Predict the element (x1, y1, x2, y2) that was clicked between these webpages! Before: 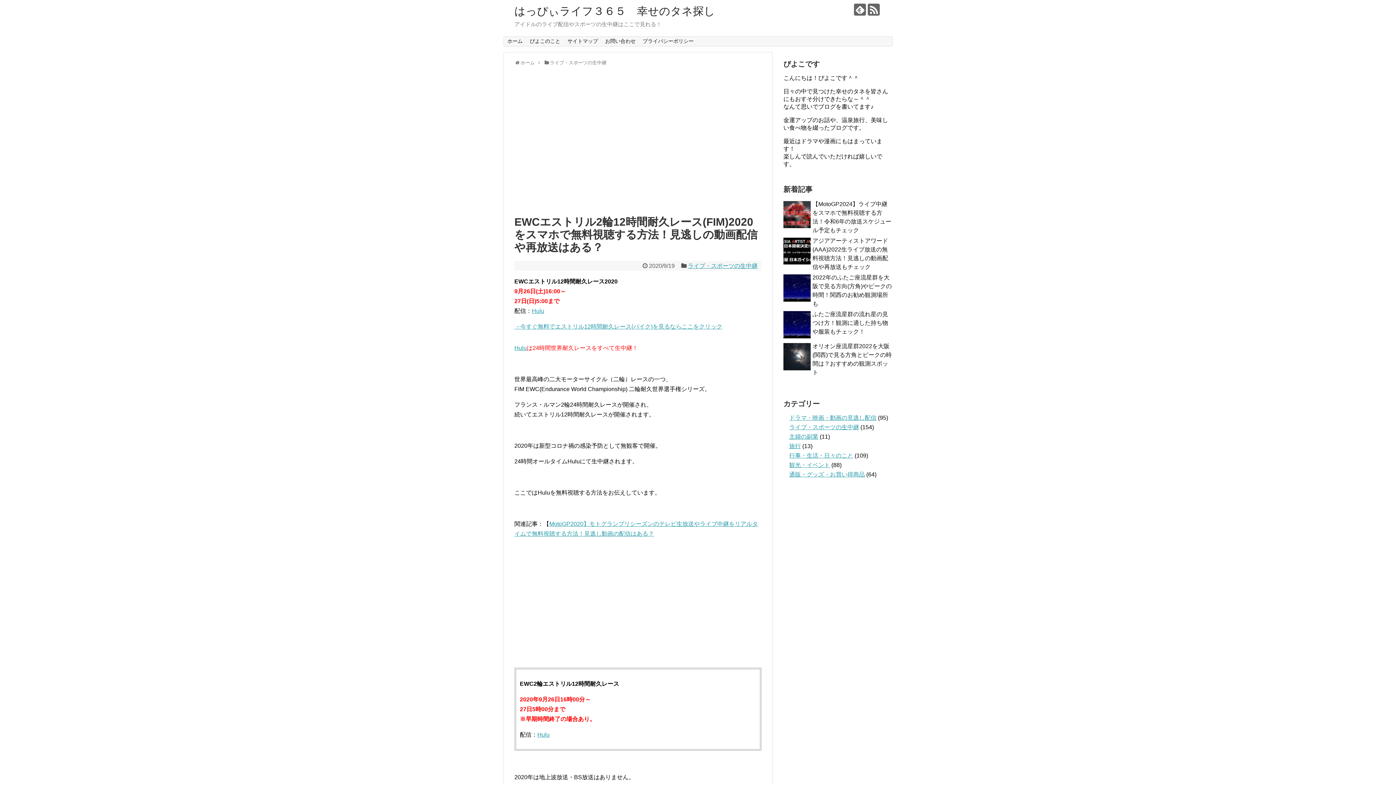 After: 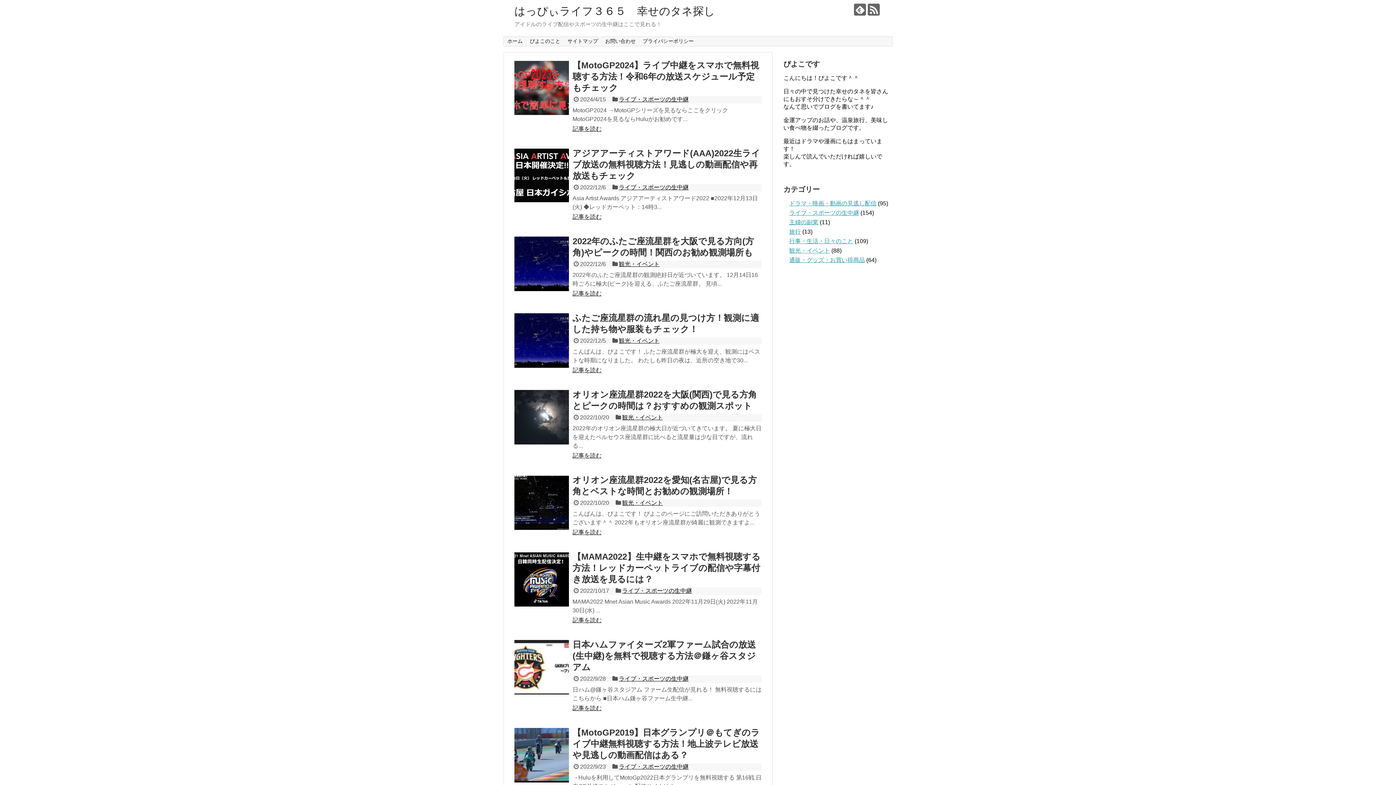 Action: label: ホーム bbox: (520, 60, 534, 65)